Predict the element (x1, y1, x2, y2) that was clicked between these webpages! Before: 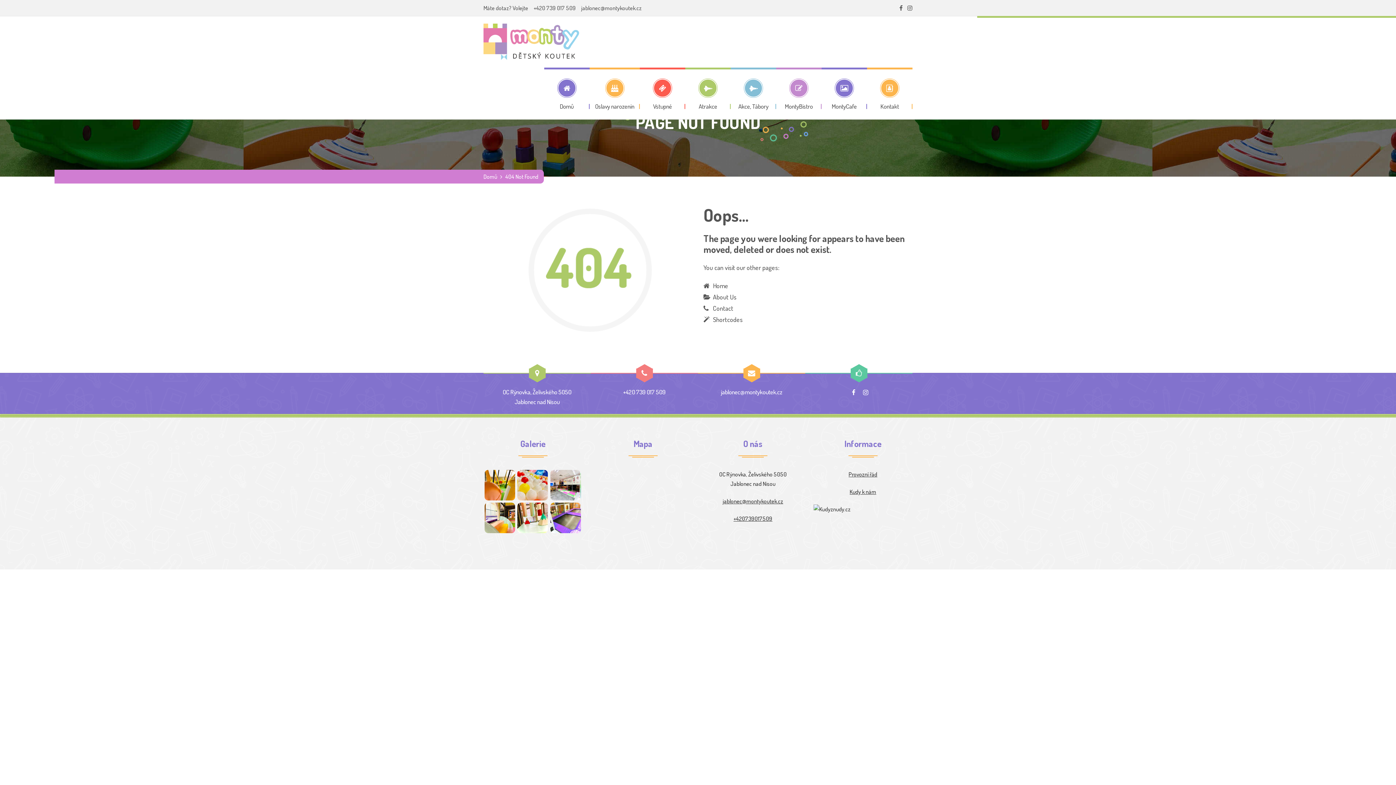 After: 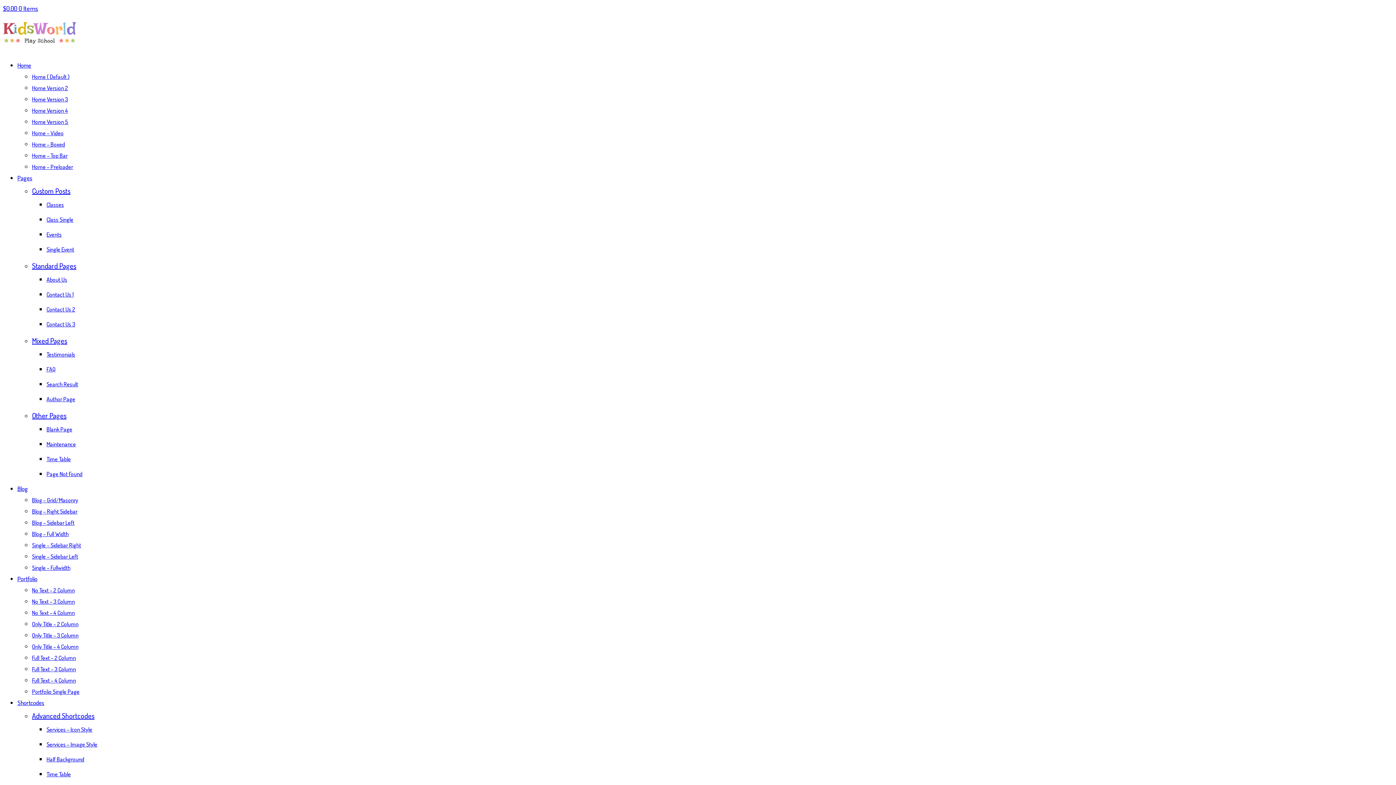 Action: bbox: (713, 304, 733, 312) label: Contact